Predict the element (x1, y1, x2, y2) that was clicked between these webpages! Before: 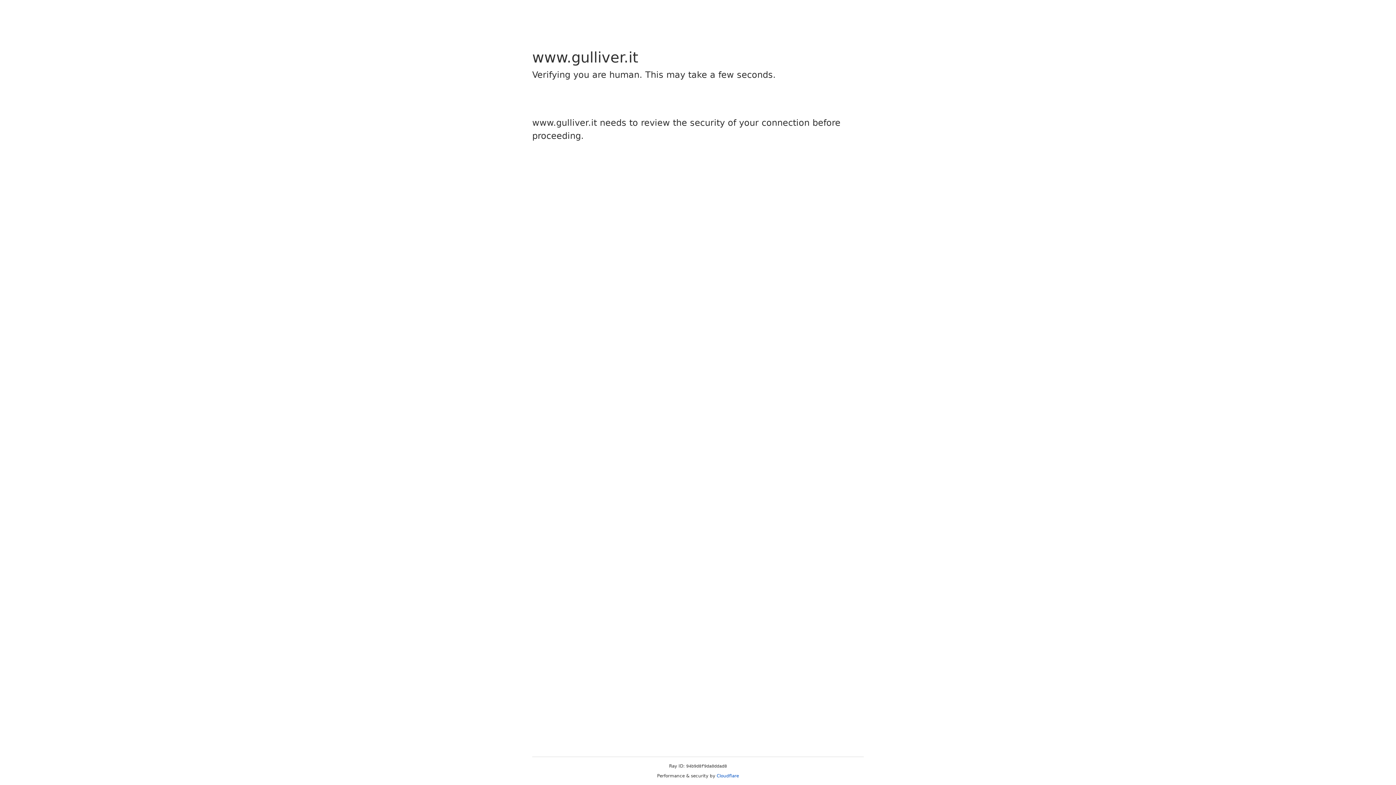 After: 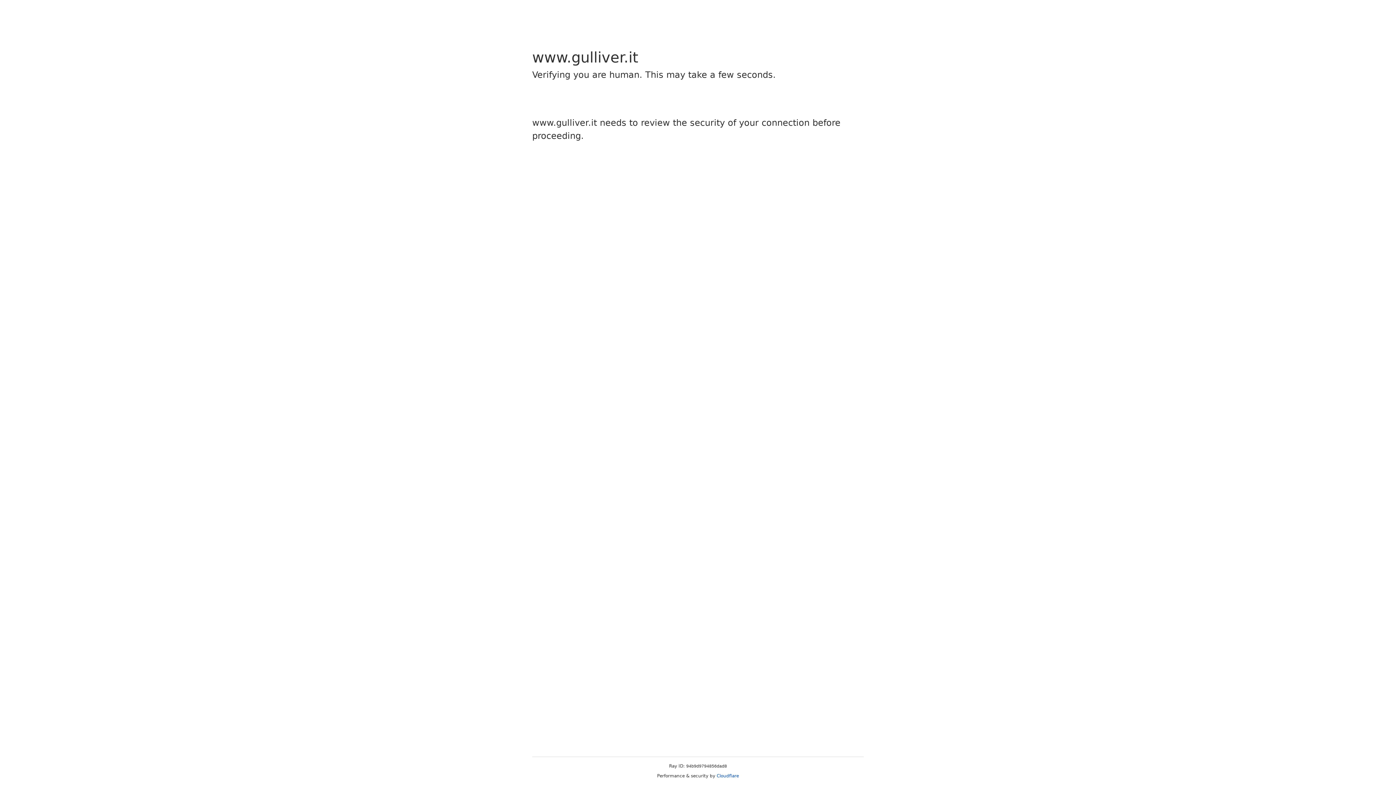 Action: bbox: (716, 773, 739, 778) label: Cloudflare